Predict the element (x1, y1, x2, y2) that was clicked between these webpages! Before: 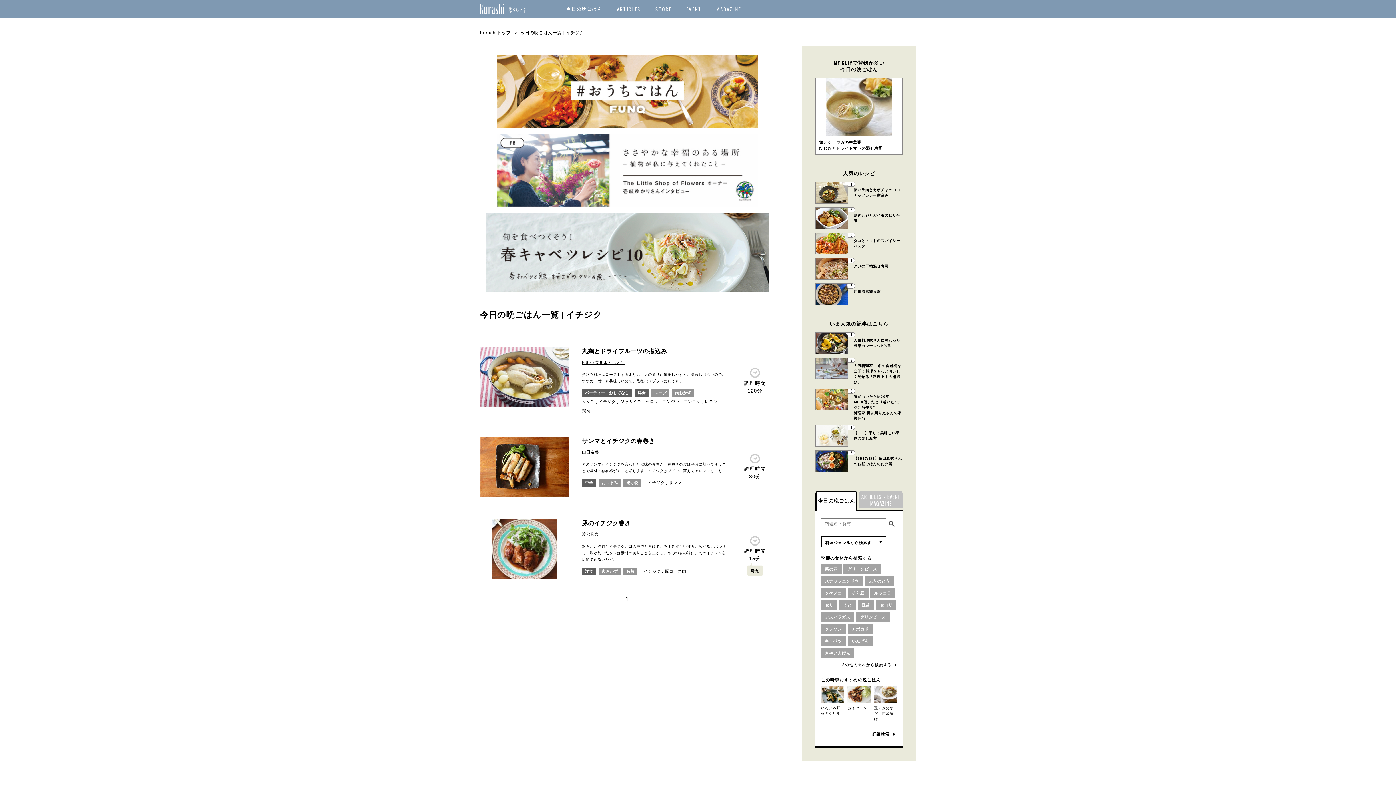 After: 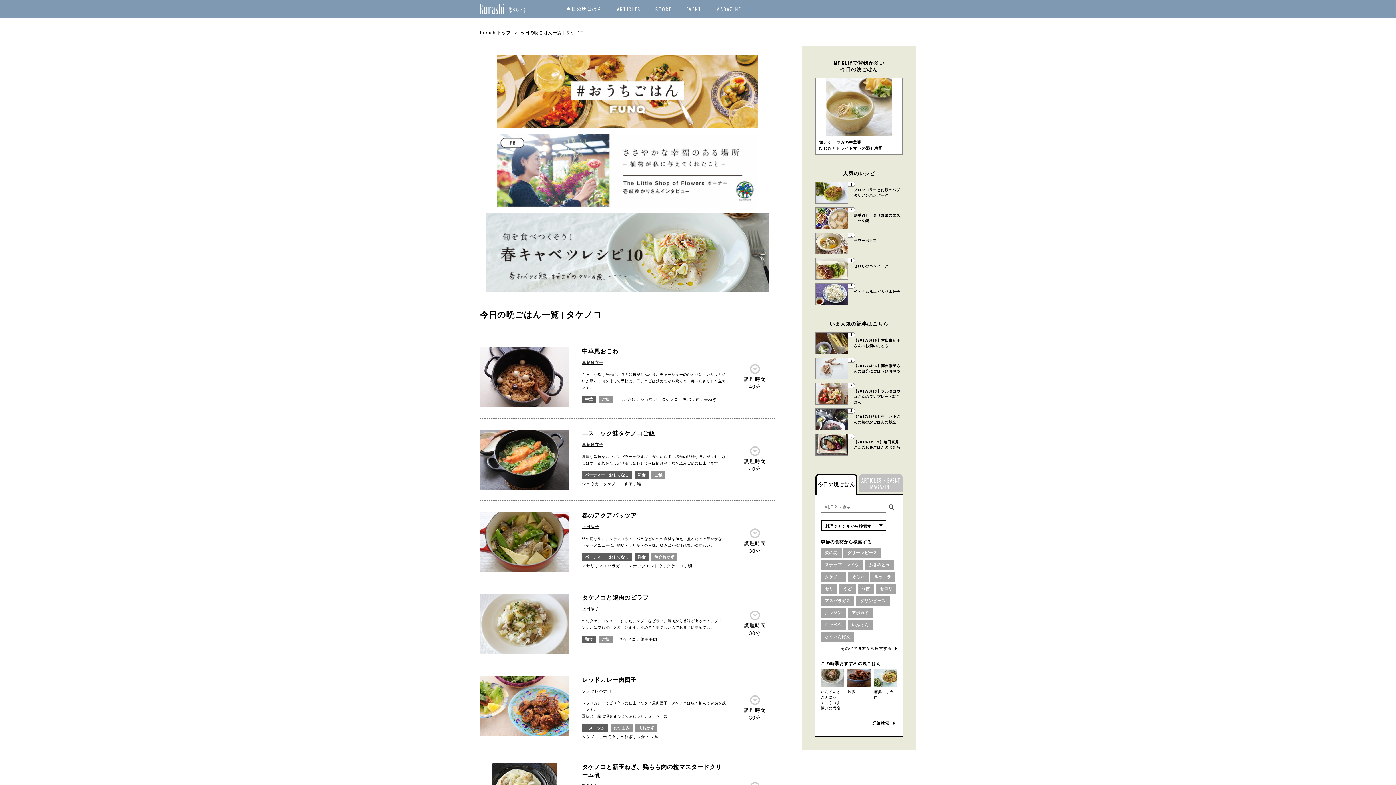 Action: bbox: (821, 588, 846, 598) label: タケノコ